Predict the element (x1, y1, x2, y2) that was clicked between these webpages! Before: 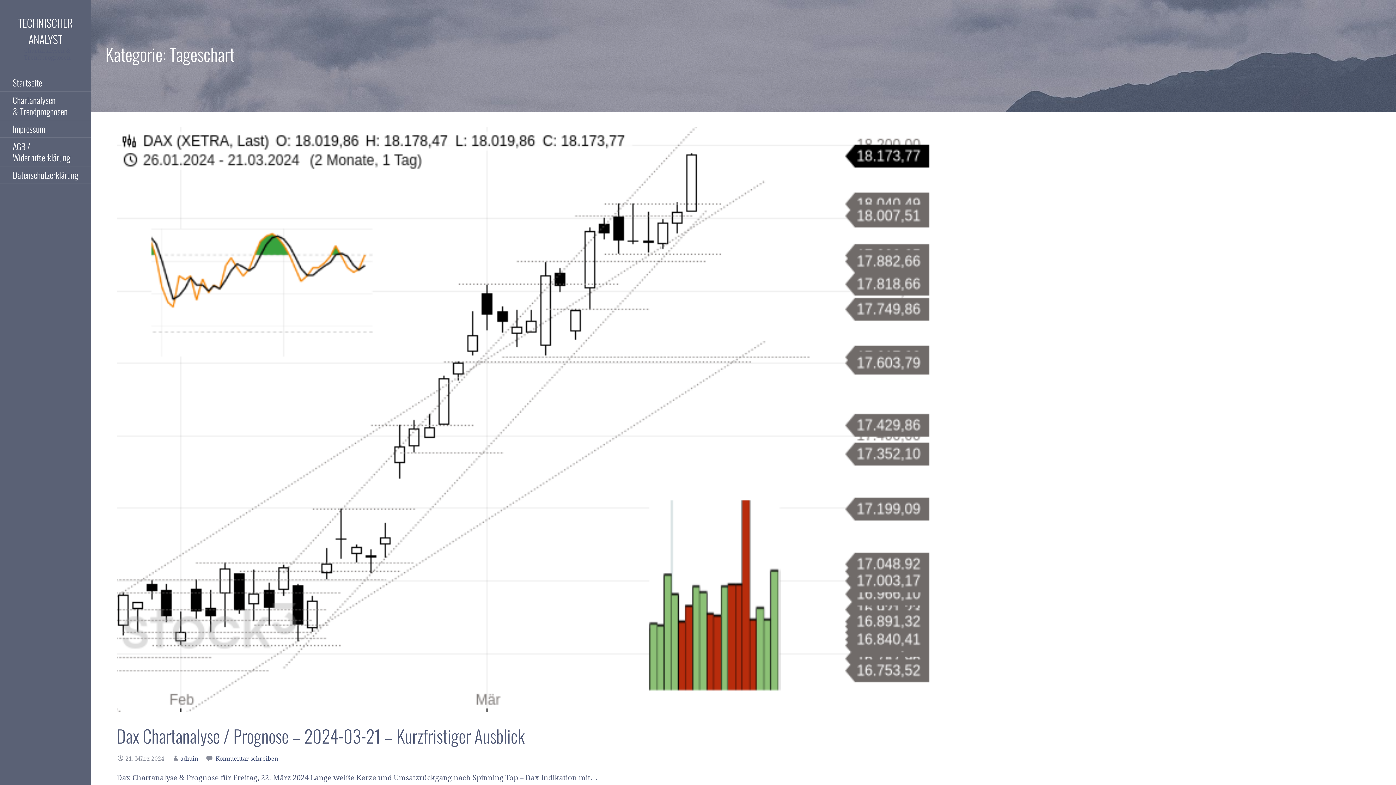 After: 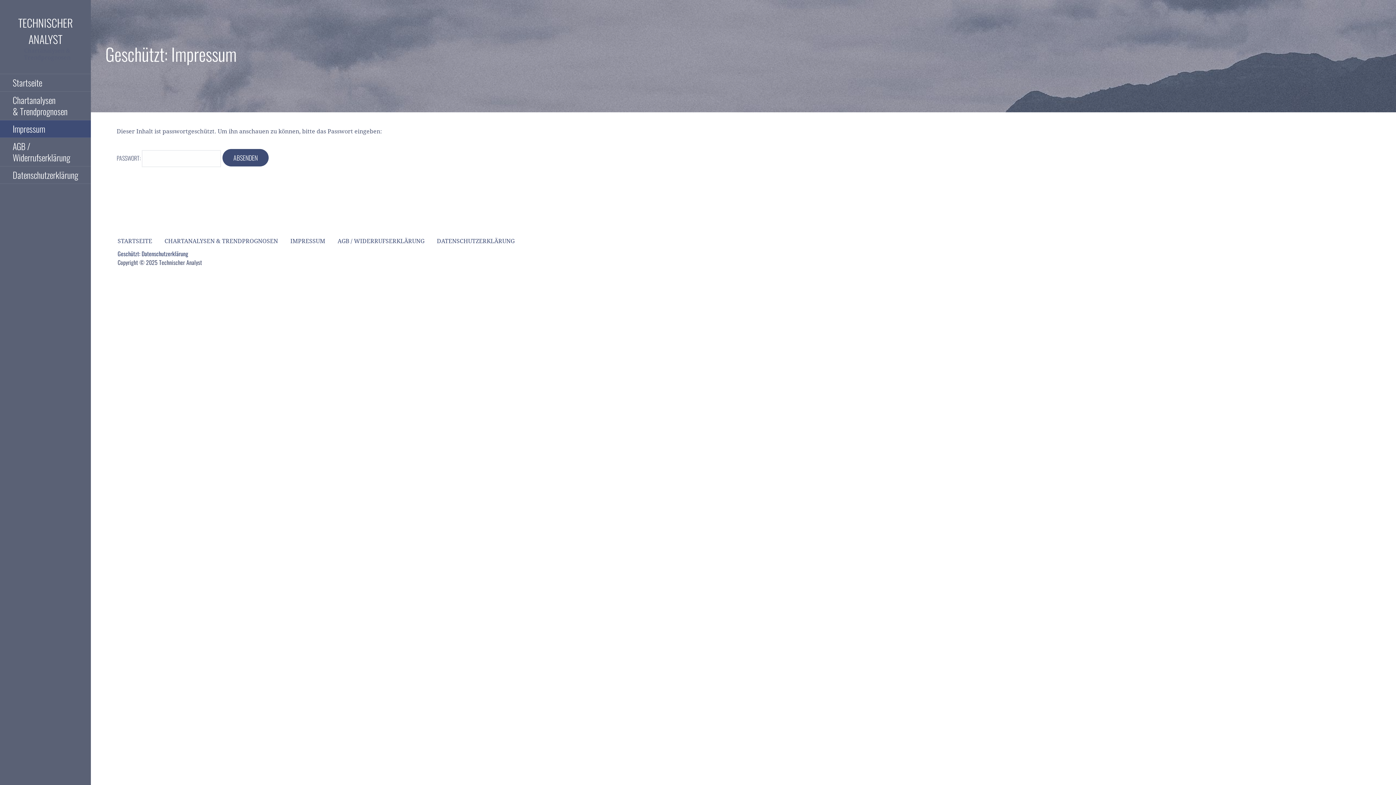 Action: label: Impressum bbox: (0, 120, 90, 137)